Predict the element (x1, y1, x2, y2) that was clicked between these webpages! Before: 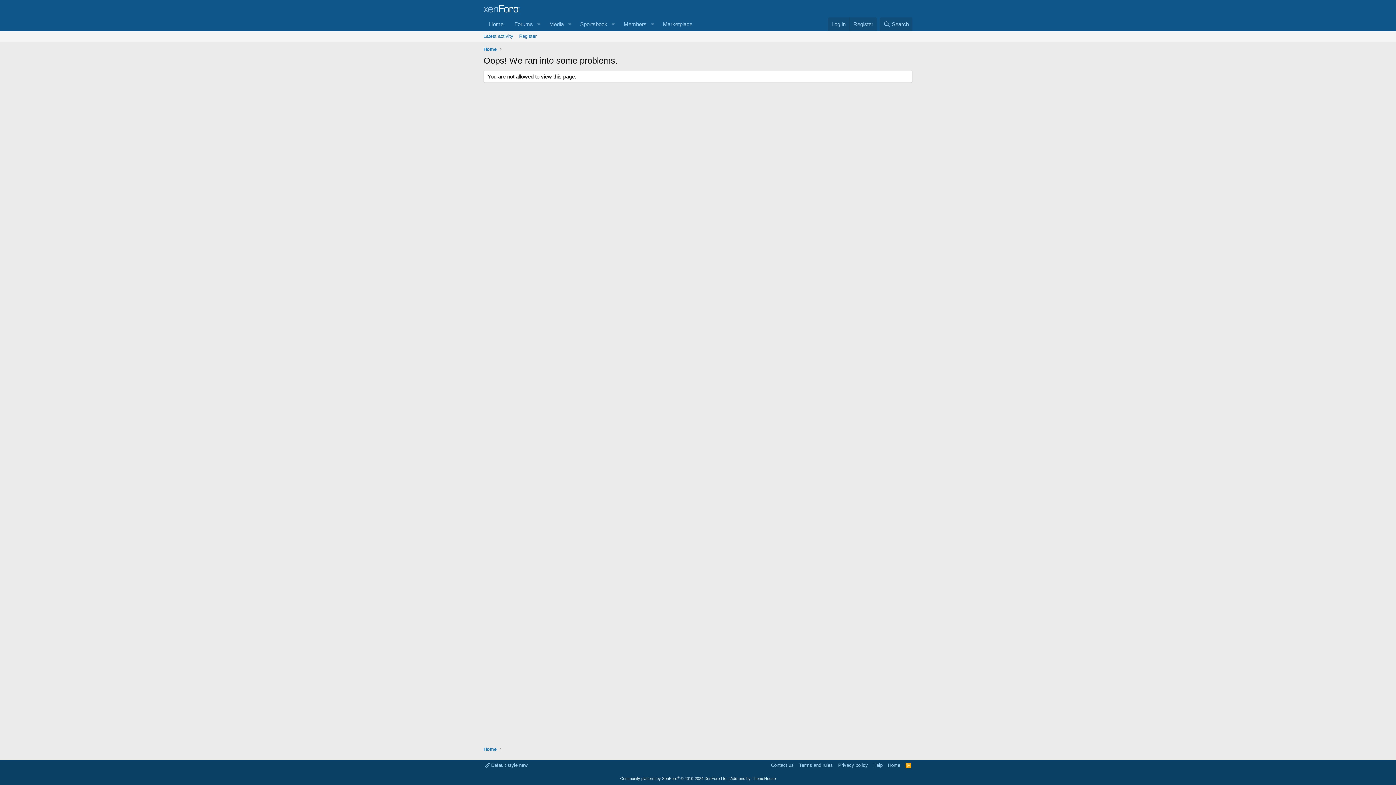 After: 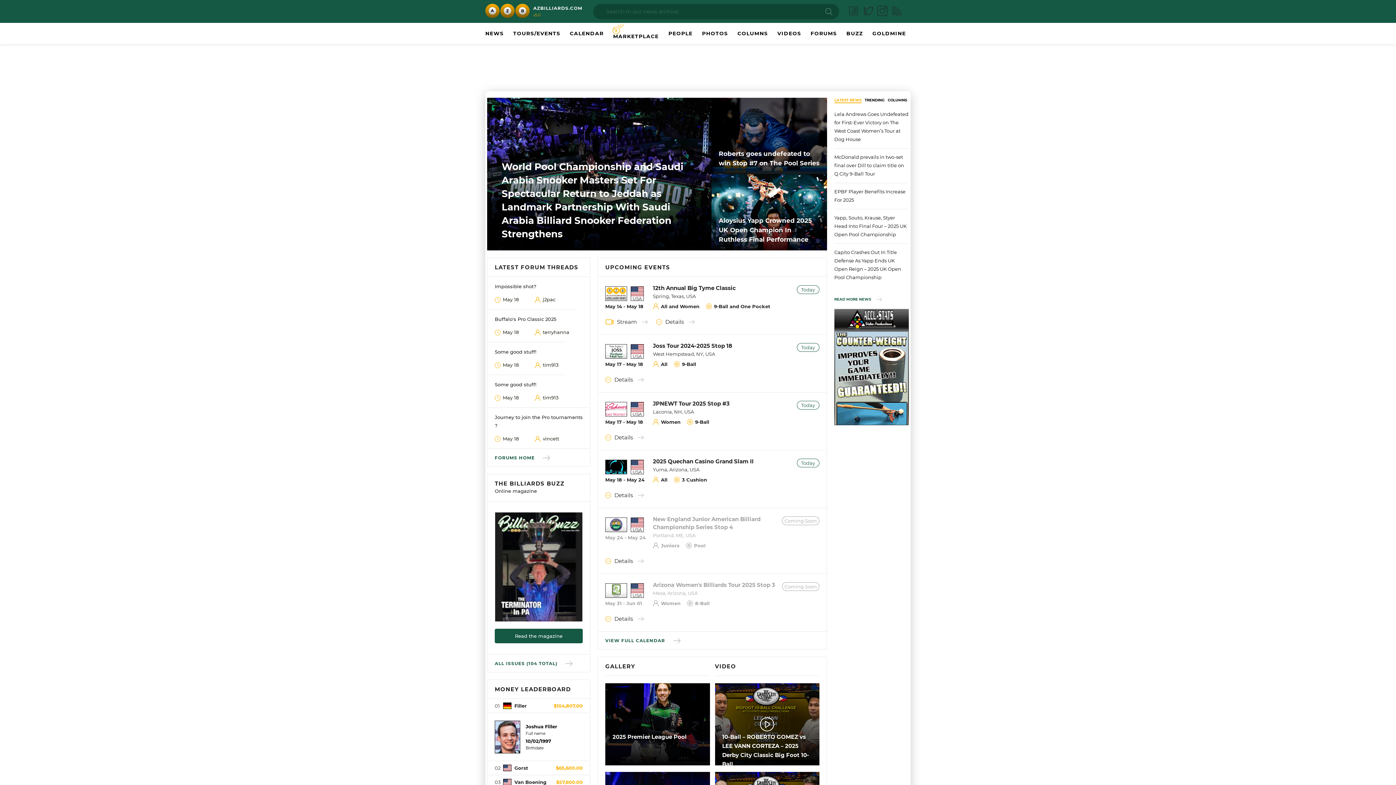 Action: bbox: (481, 44, 498, 53) label: Home